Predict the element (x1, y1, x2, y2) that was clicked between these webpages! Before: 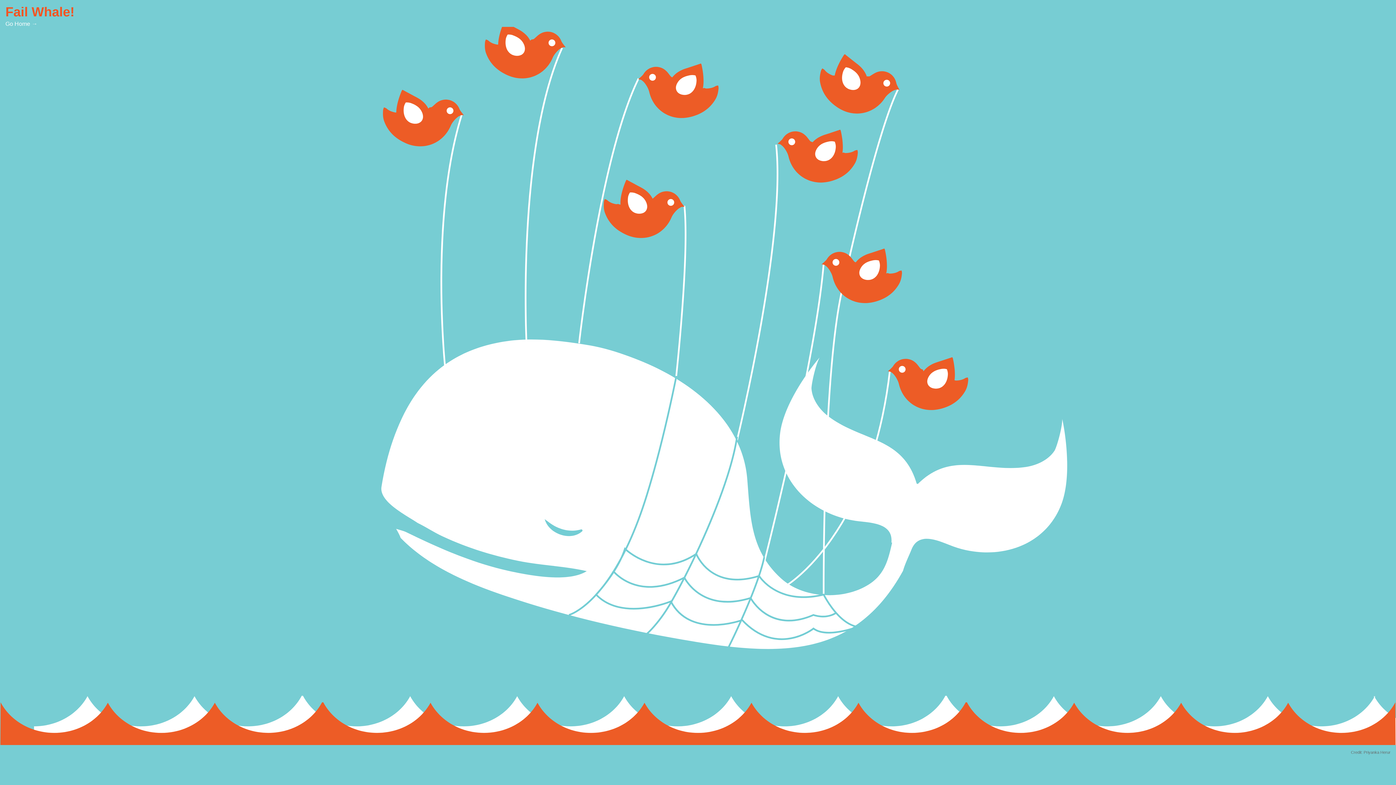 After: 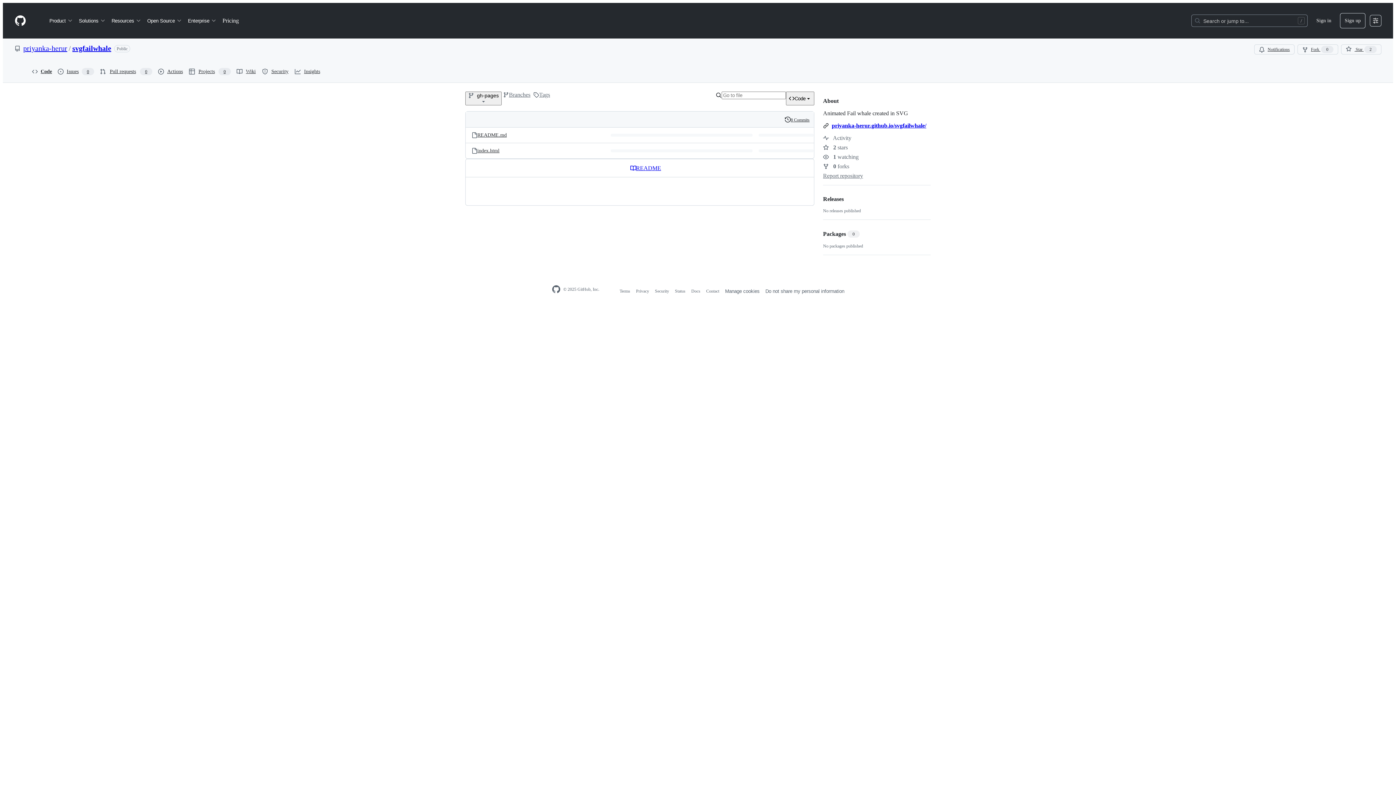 Action: bbox: (1364, 750, 1390, 754) label: Priyanka Herur